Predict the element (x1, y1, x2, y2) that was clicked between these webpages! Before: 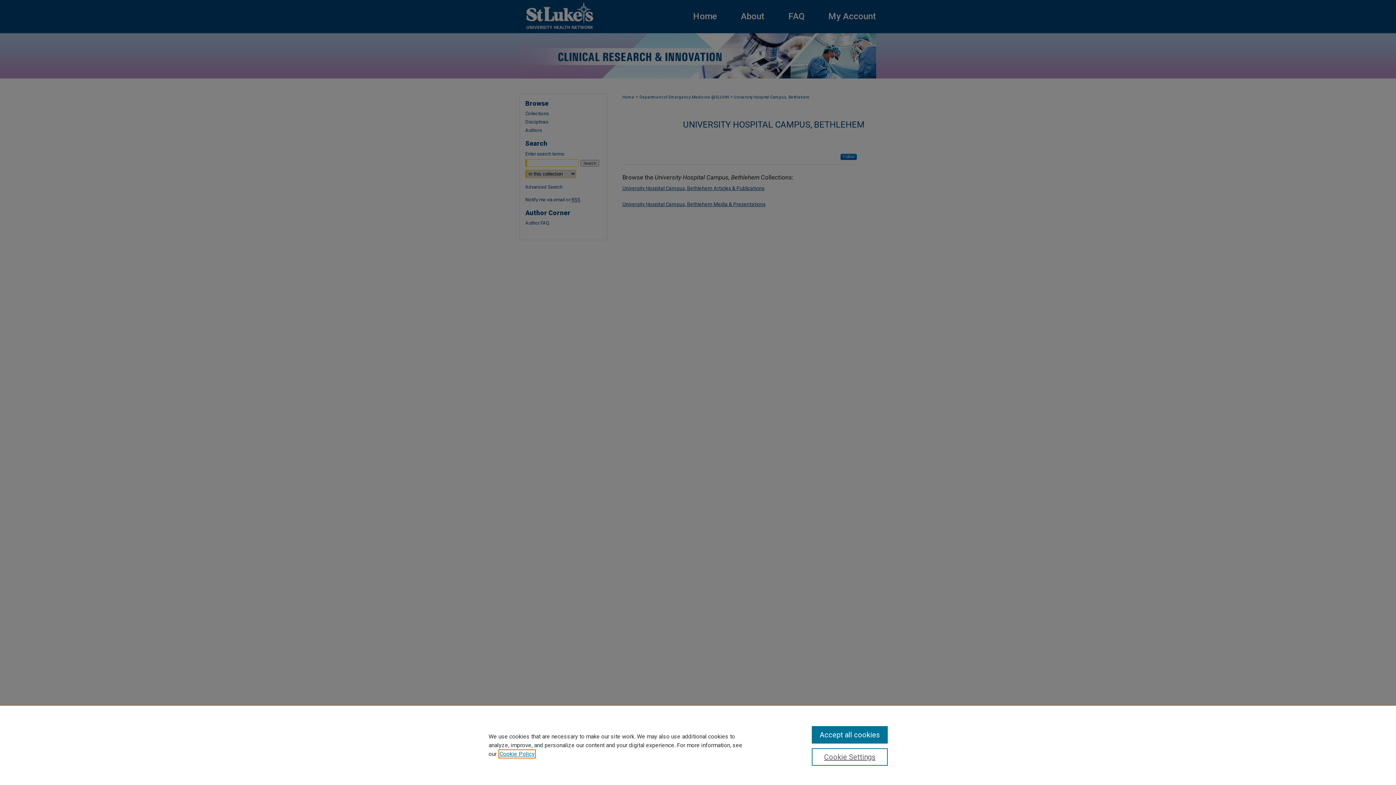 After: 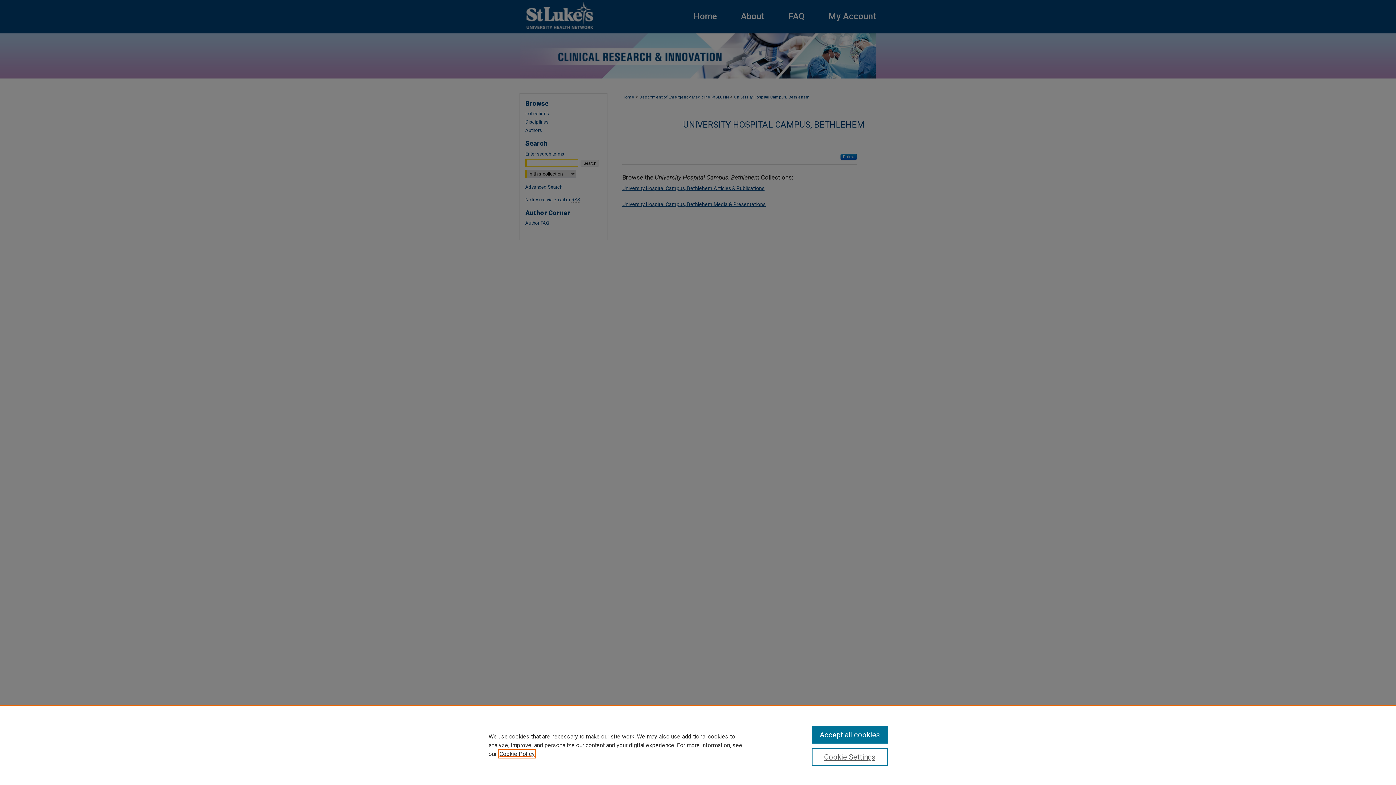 Action: label: , opens in a new tab bbox: (499, 750, 534, 757)